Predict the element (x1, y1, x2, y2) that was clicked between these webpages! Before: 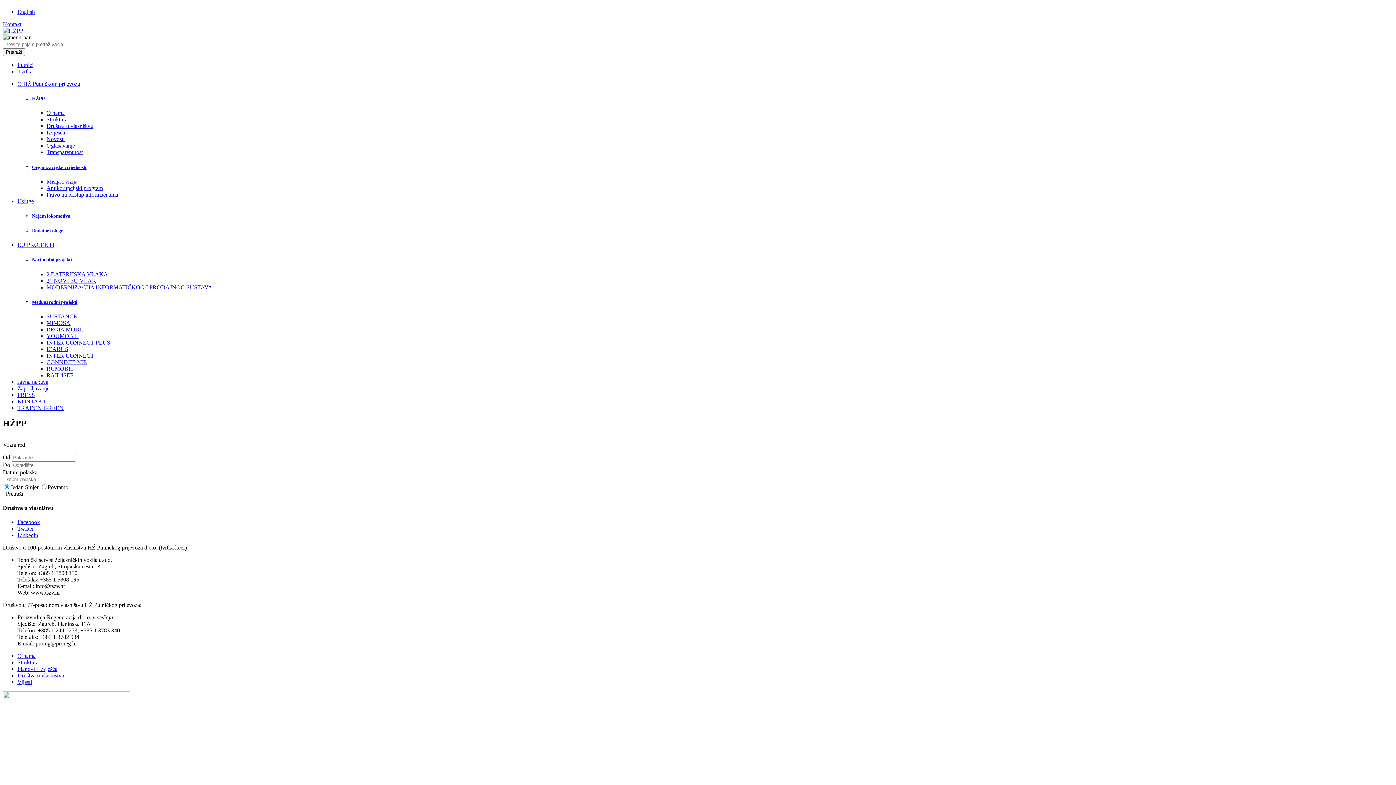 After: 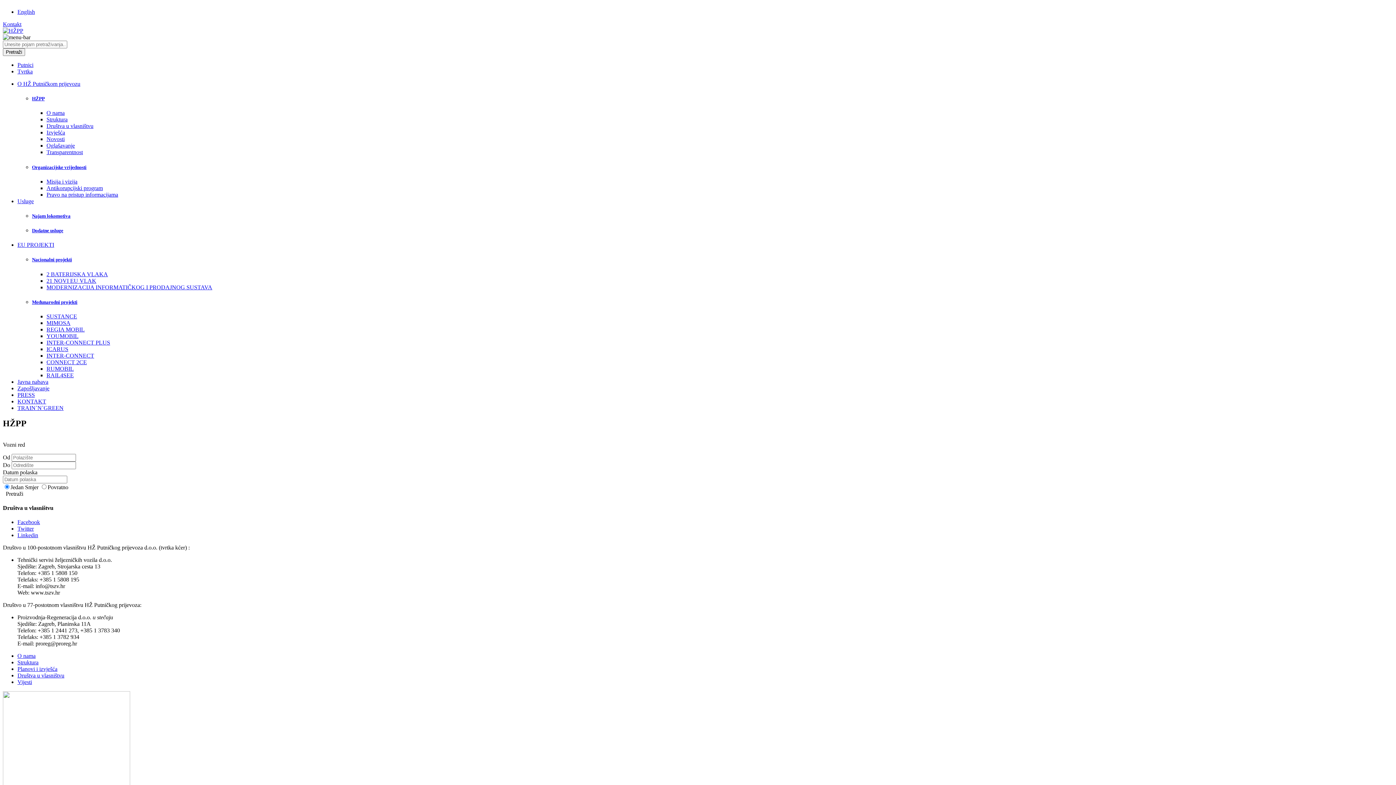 Action: bbox: (17, 532, 38, 538) label: Linkedin